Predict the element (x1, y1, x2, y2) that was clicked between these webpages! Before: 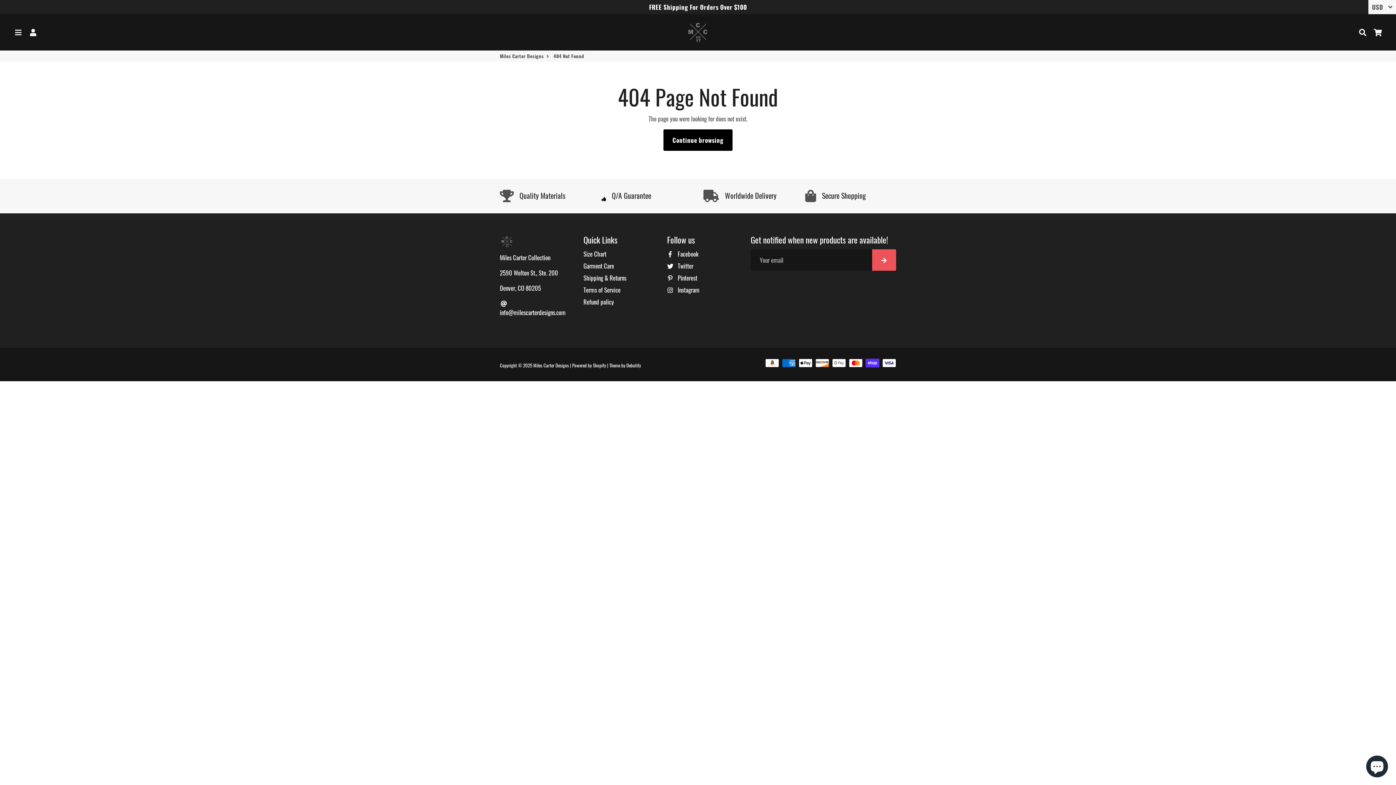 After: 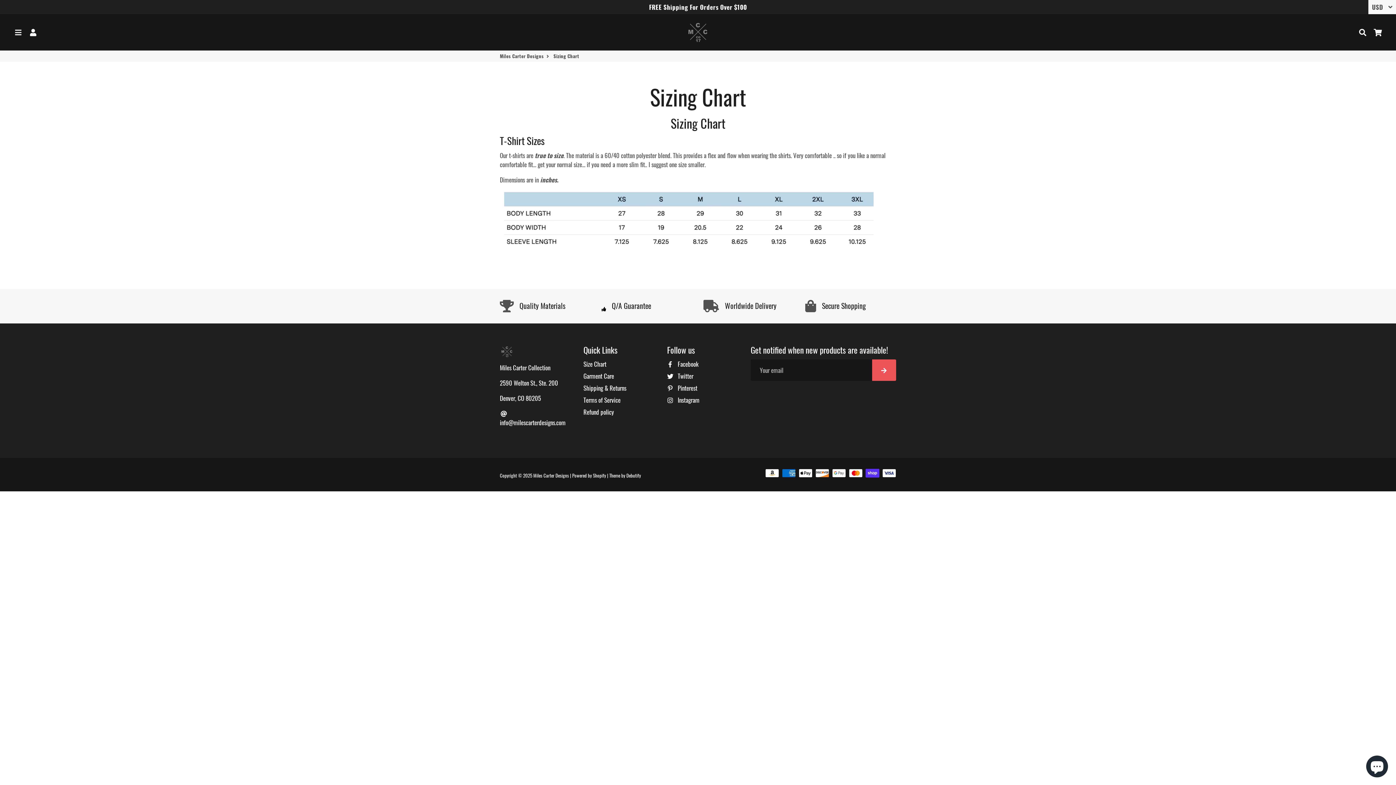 Action: bbox: (583, 249, 606, 258) label: Size Chart